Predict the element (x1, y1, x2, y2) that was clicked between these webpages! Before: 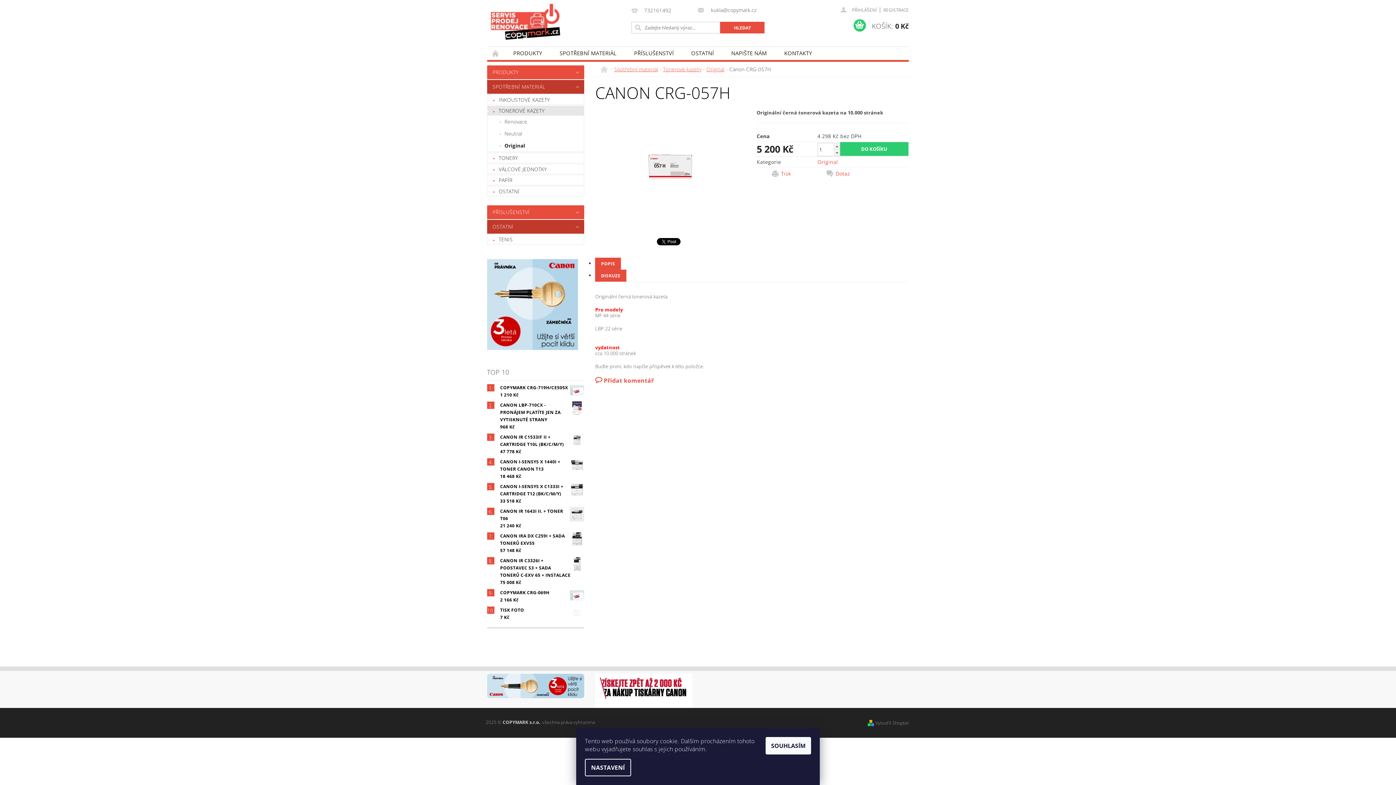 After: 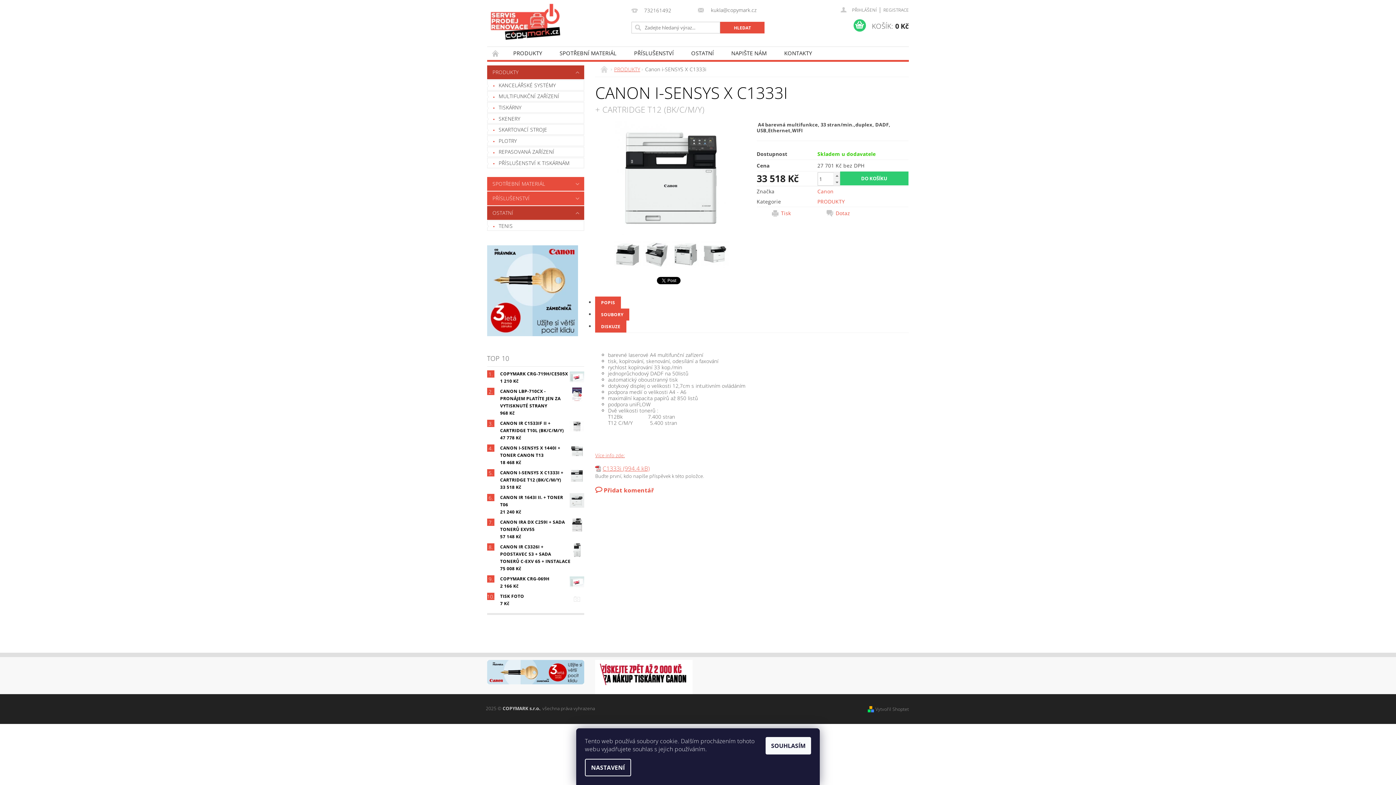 Action: label: CANON I-SENSYS X C1333I + CARTRIDGE T12 (BK/C/M/Y) bbox: (500, 482, 563, 497)